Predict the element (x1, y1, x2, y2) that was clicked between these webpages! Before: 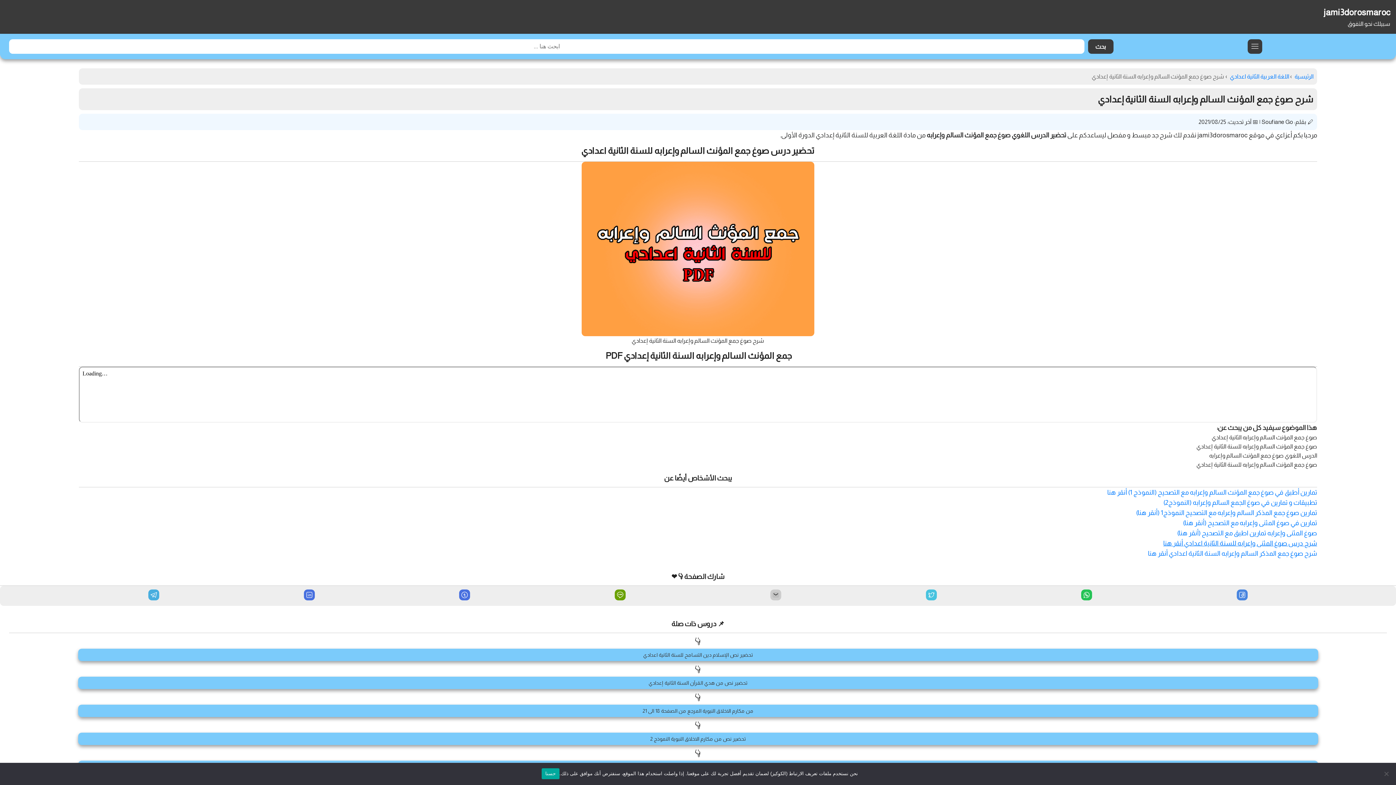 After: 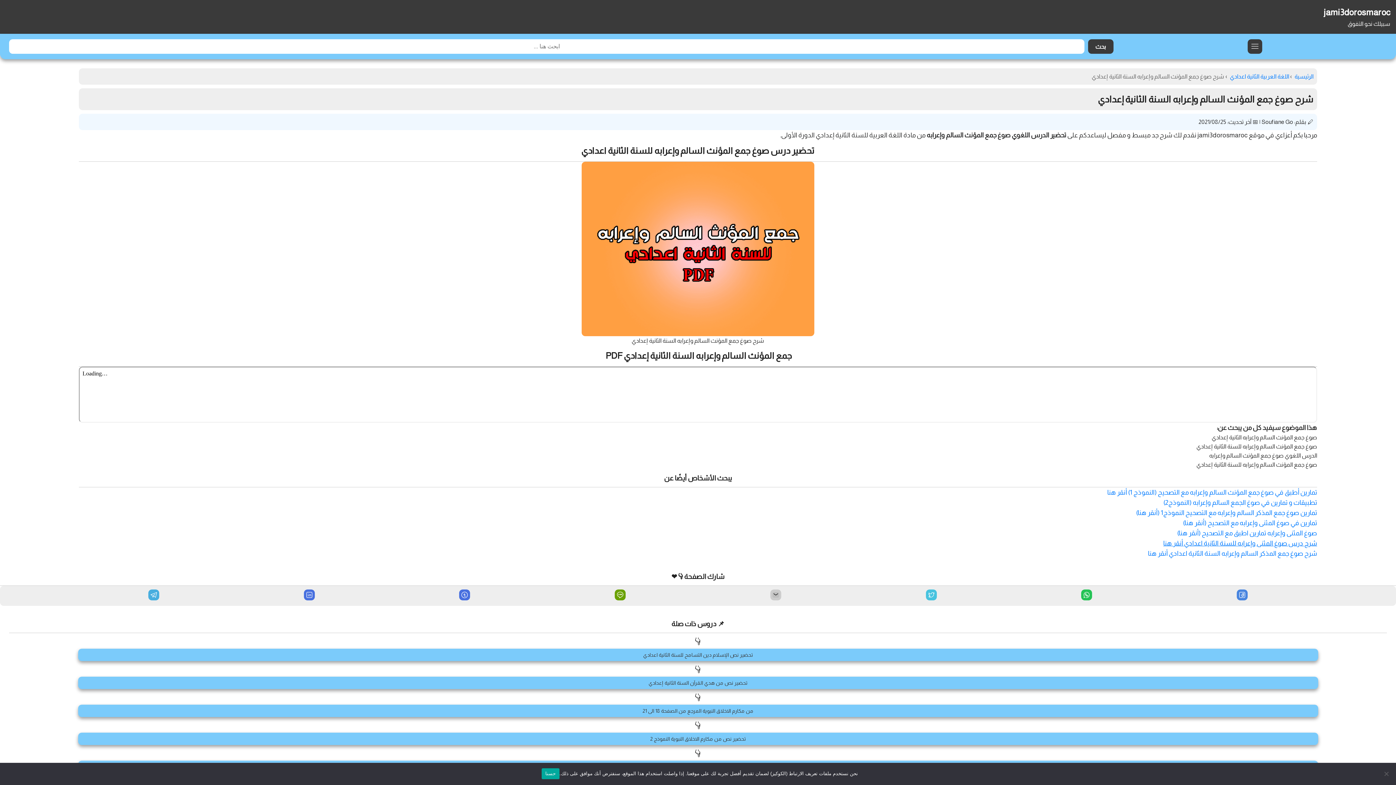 Action: bbox: (148, 589, 159, 600)